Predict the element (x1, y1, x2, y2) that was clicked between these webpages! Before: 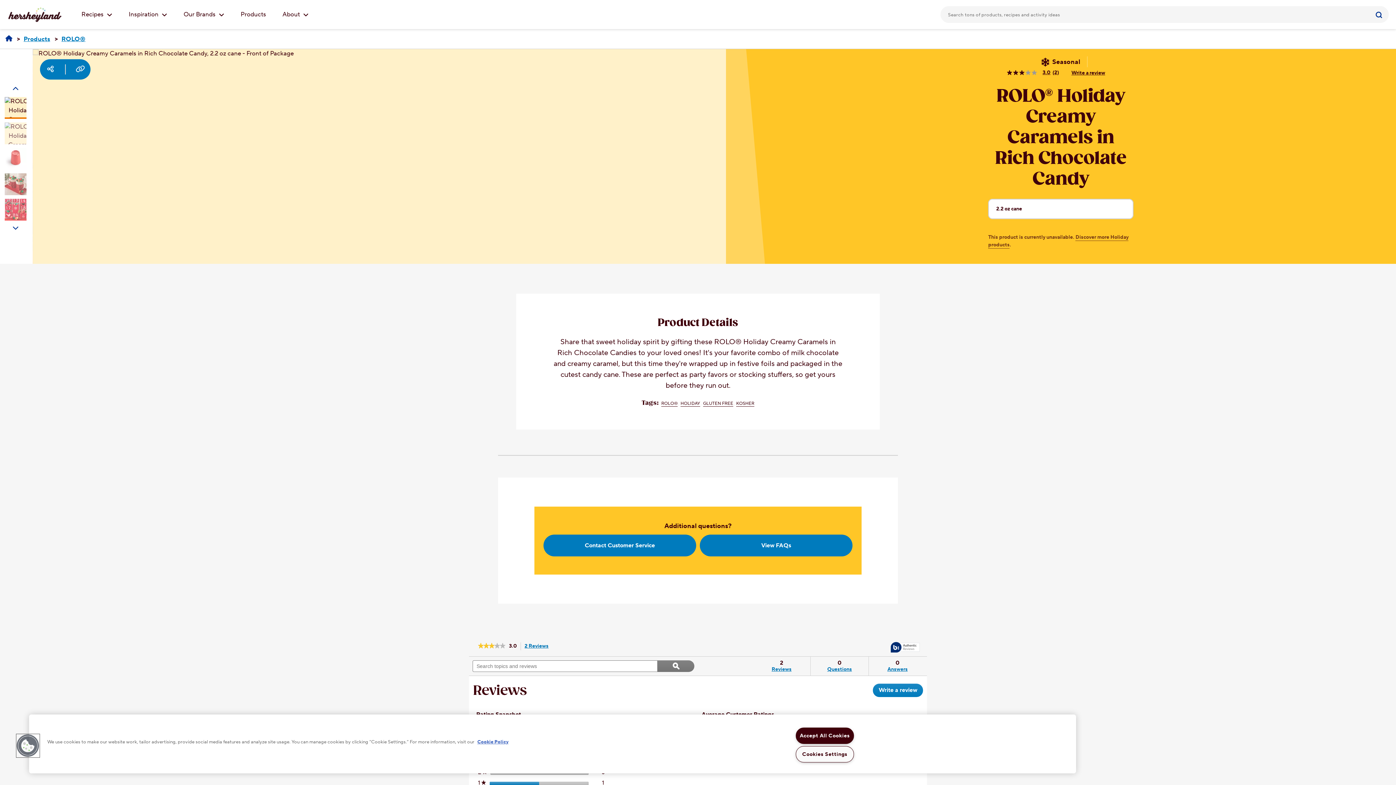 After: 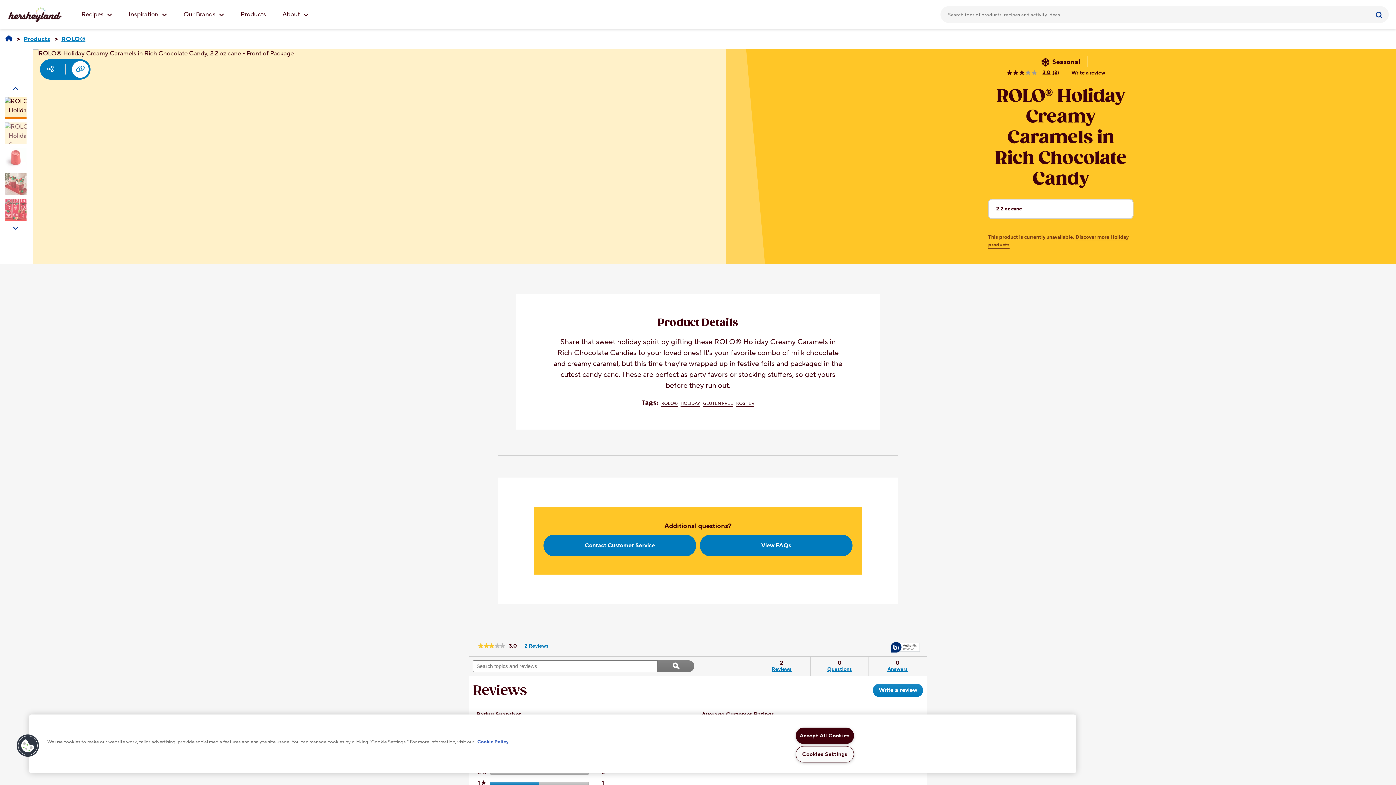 Action: label: Copy URL bbox: (75, 63, 85, 75)